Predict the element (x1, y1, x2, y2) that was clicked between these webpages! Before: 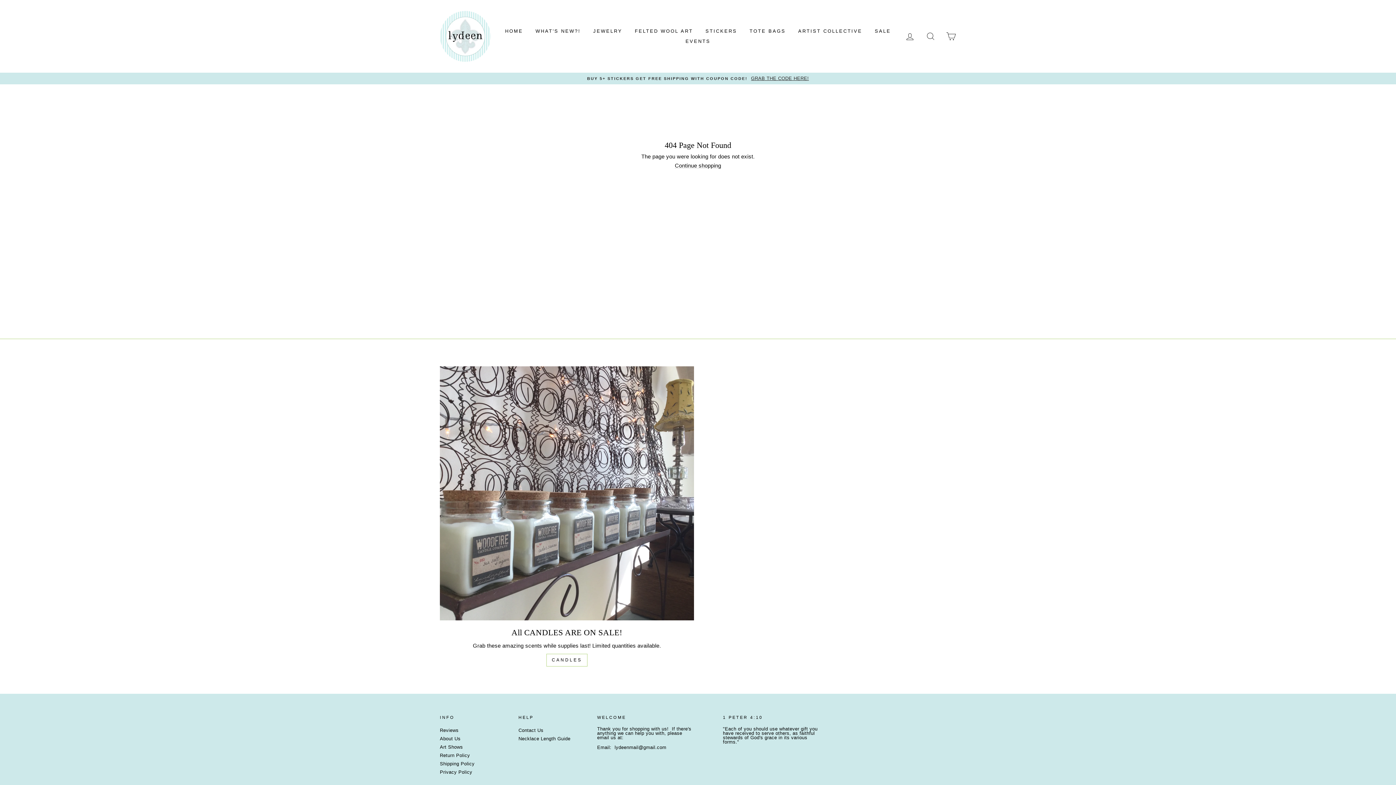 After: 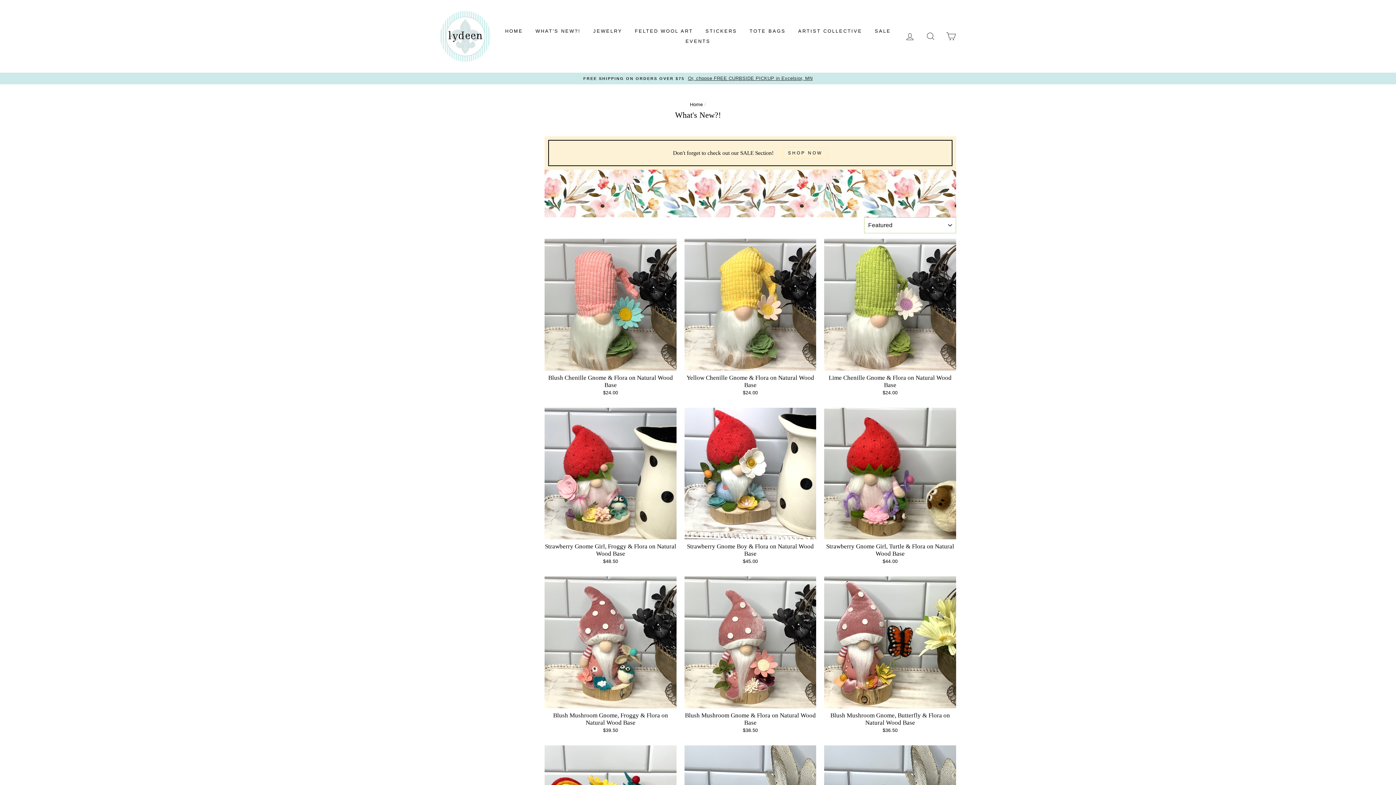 Action: bbox: (530, 26, 586, 36) label: WHAT'S NEW?!